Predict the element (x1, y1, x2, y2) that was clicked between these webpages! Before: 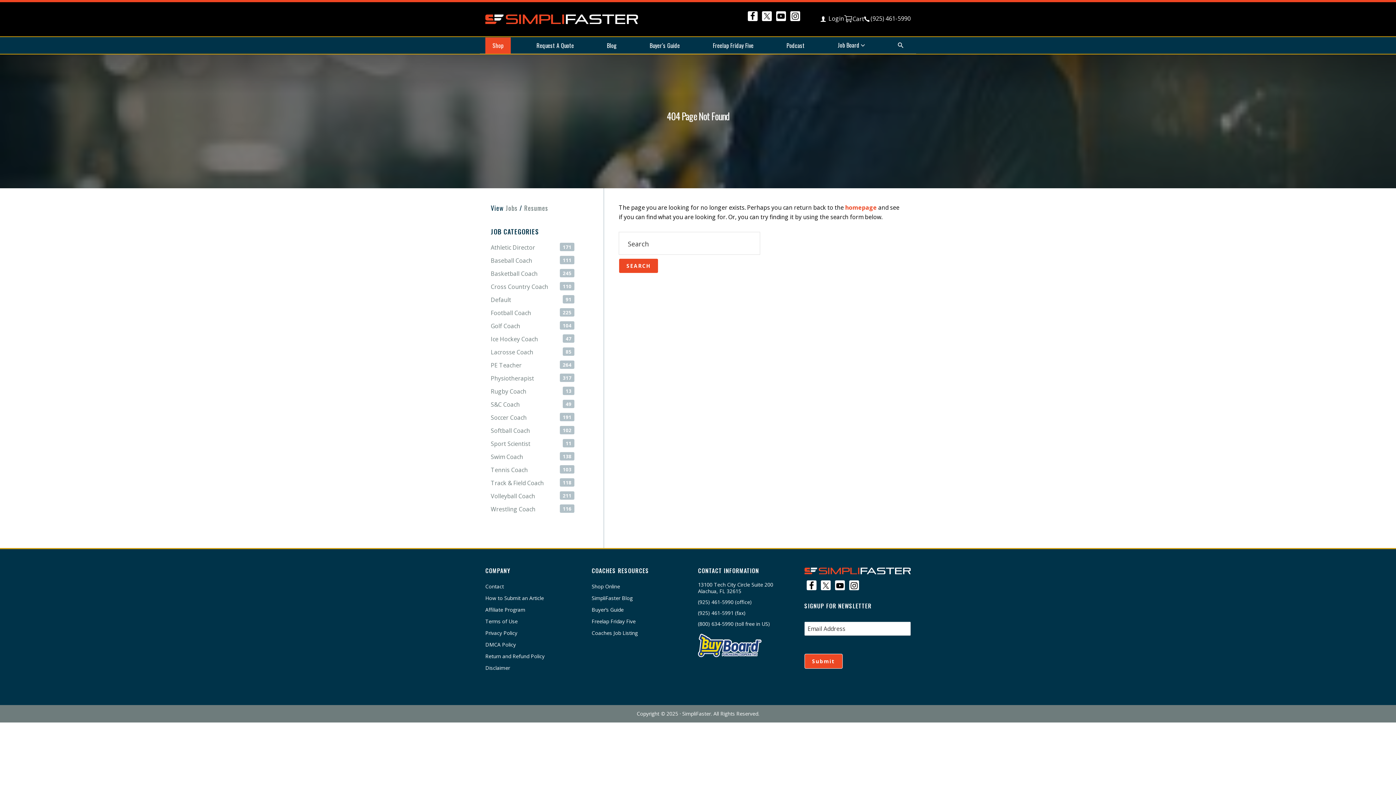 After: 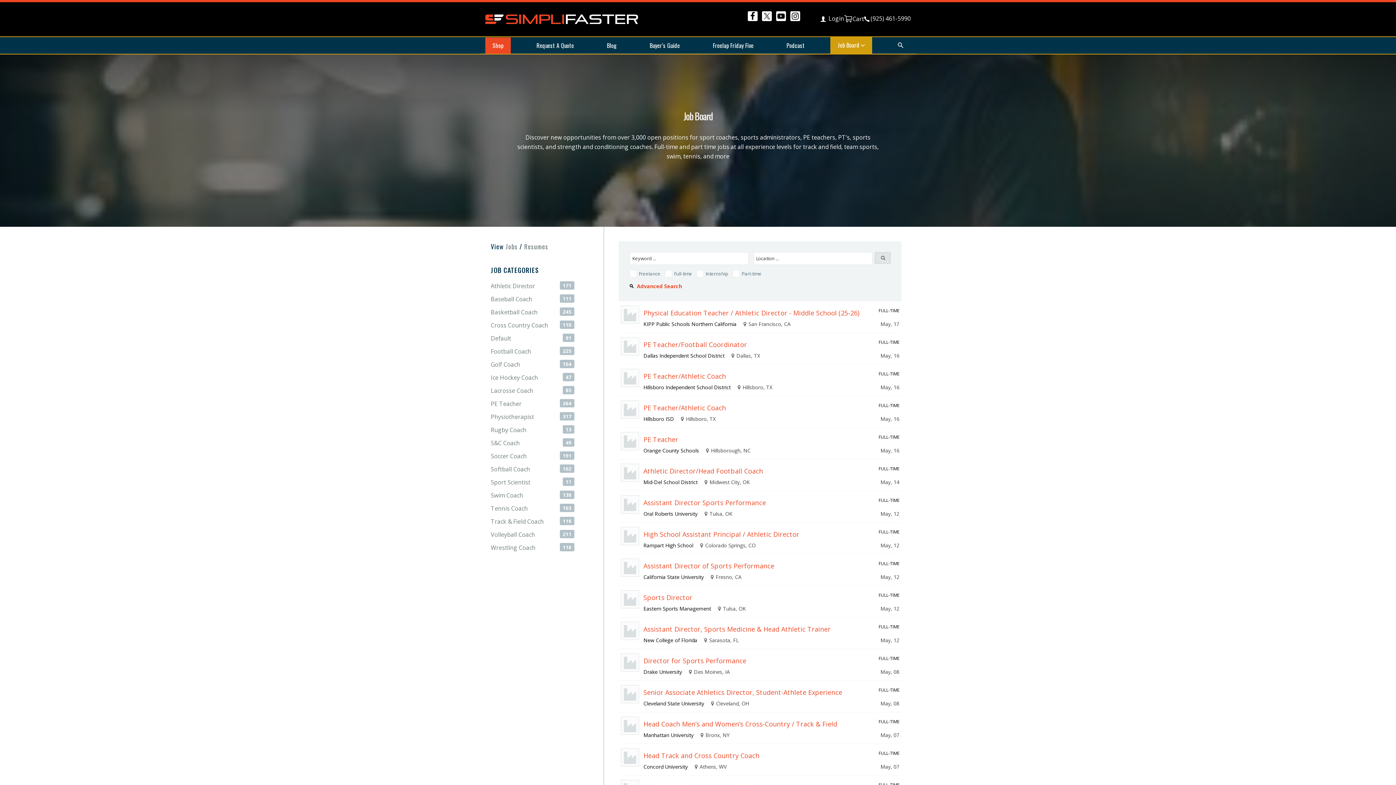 Action: bbox: (490, 296, 511, 304) label: Default